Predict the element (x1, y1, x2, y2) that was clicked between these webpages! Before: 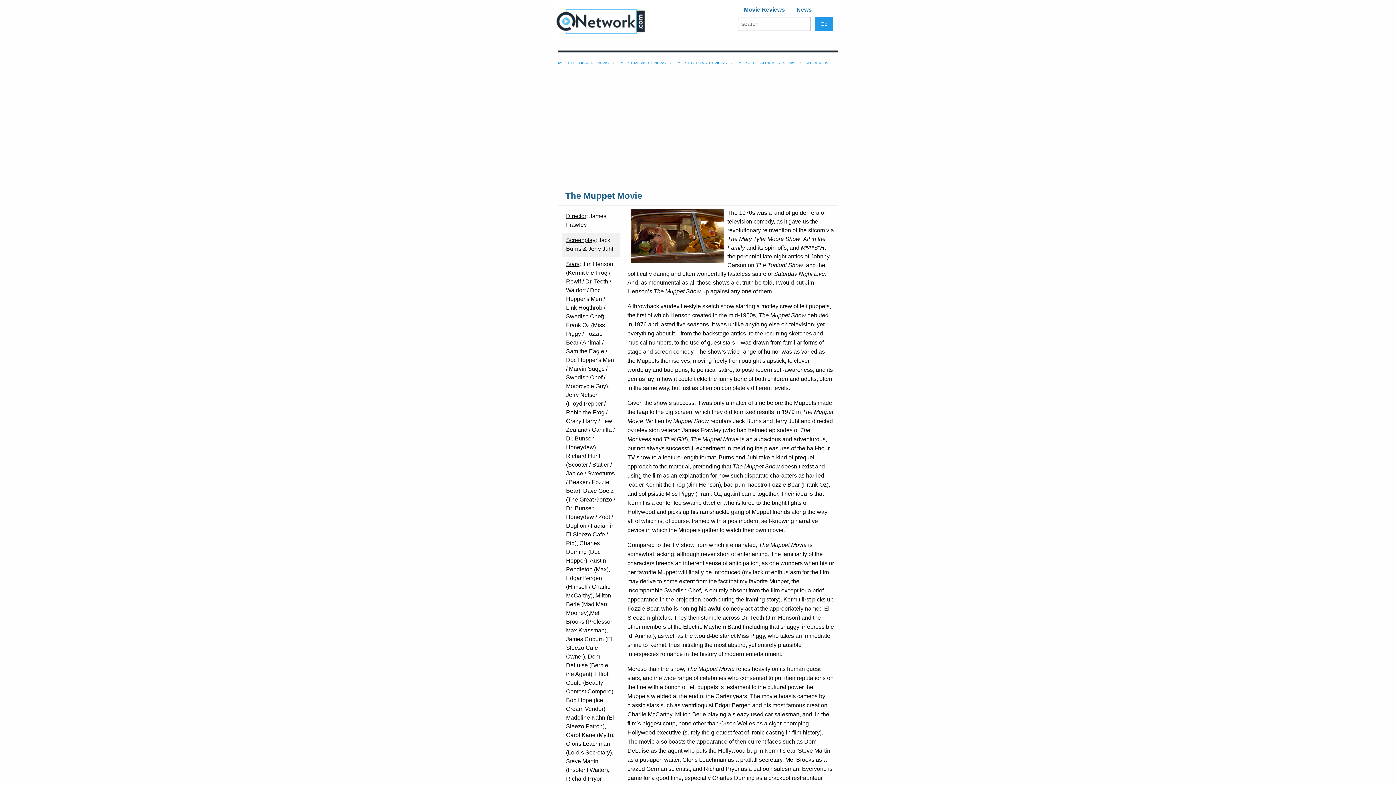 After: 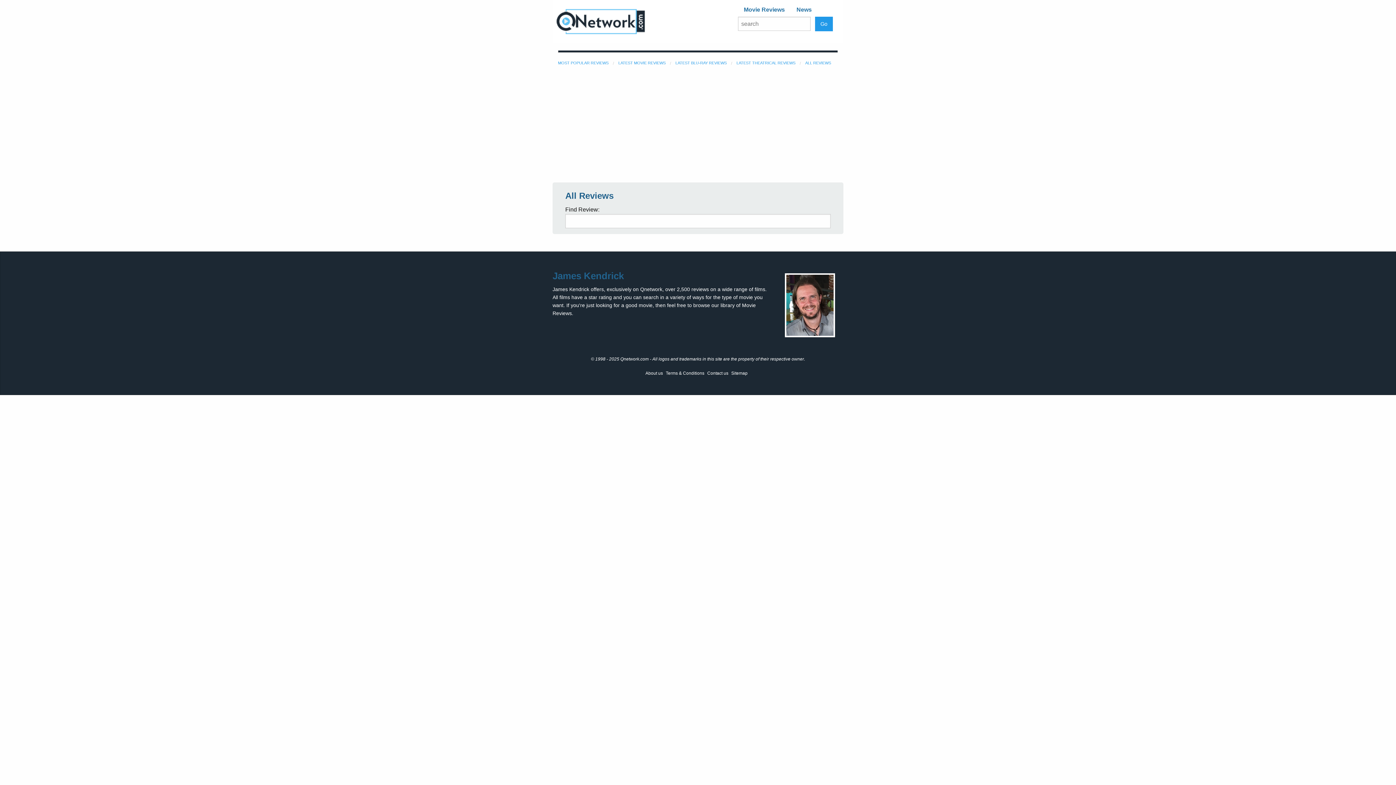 Action: bbox: (805, 60, 831, 65) label: ALL REVIEWS